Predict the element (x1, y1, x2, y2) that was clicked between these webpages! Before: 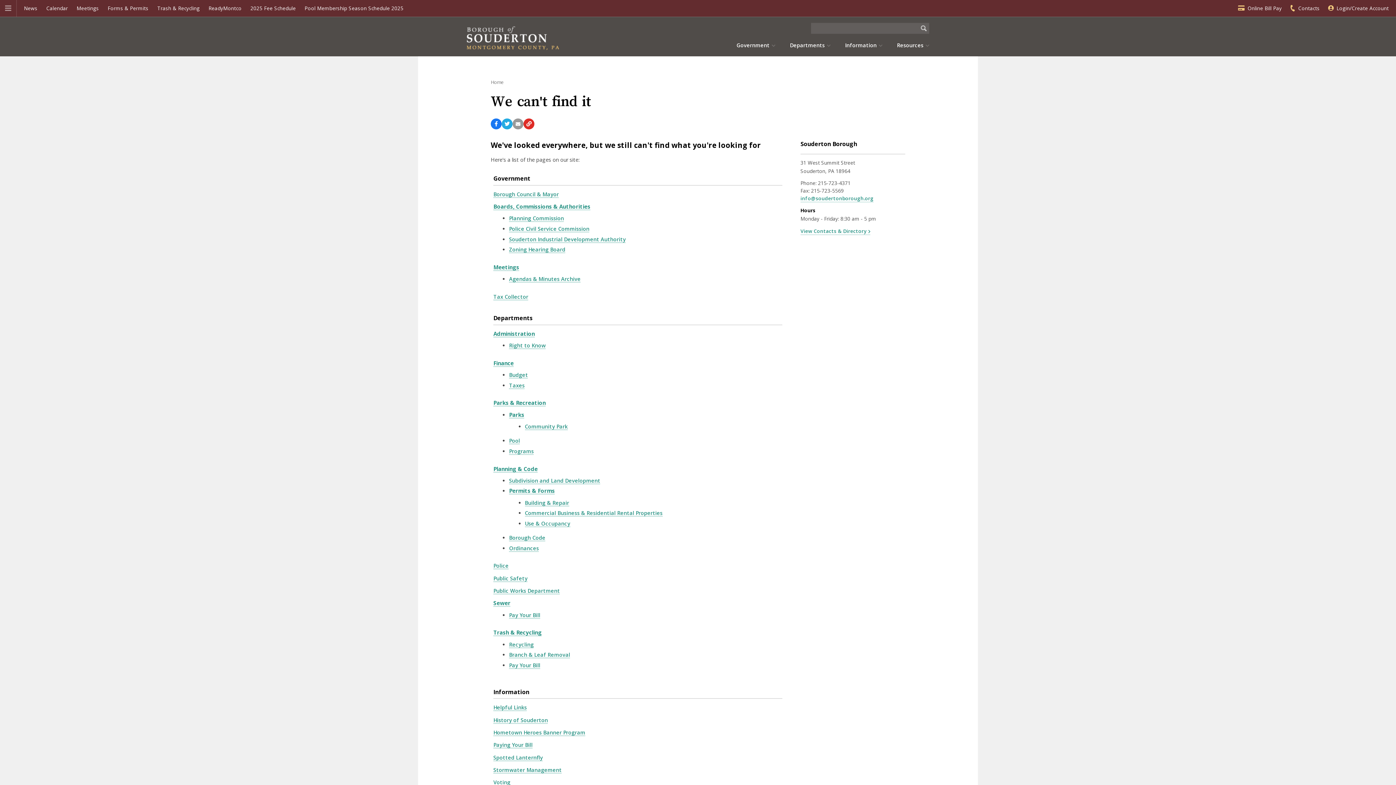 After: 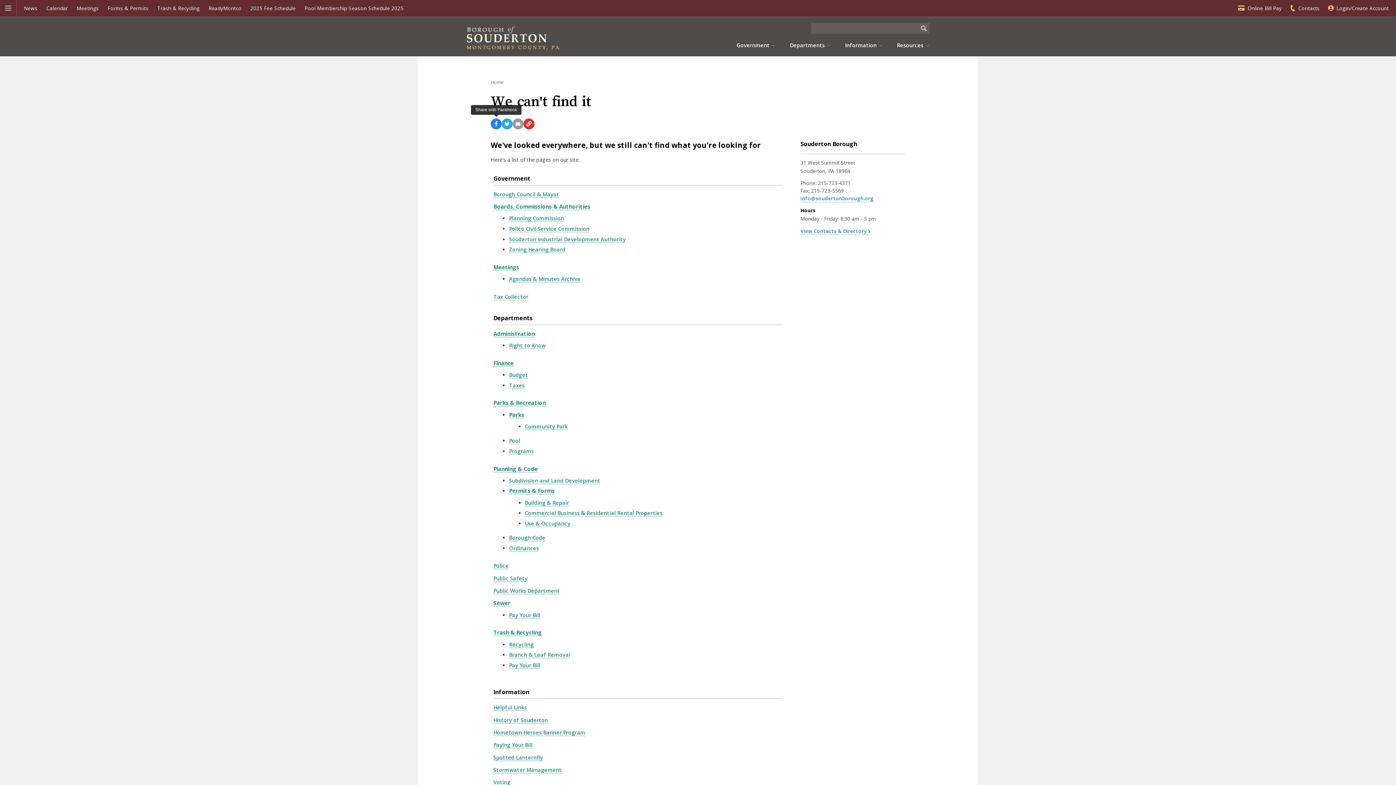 Action: label: Share with Facebook bbox: (490, 118, 501, 129)